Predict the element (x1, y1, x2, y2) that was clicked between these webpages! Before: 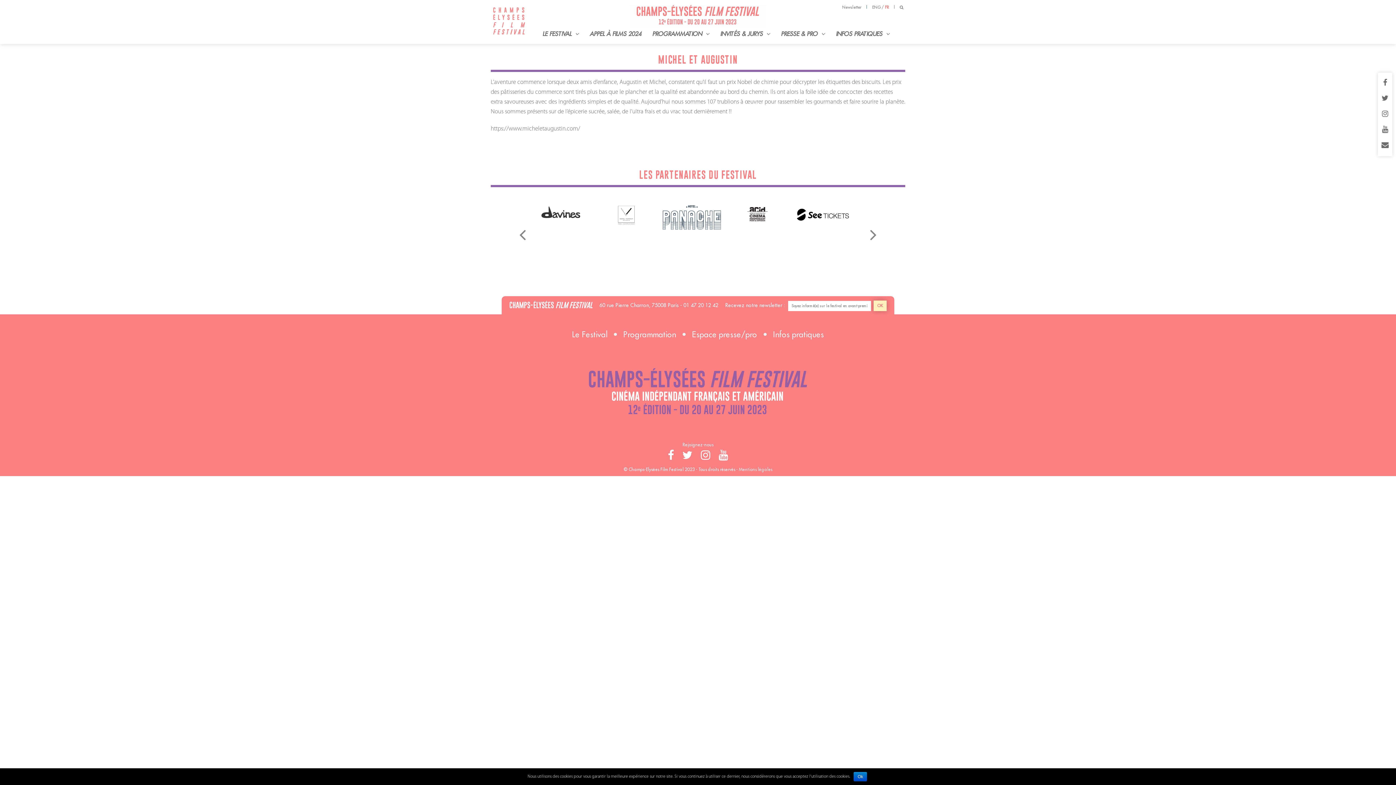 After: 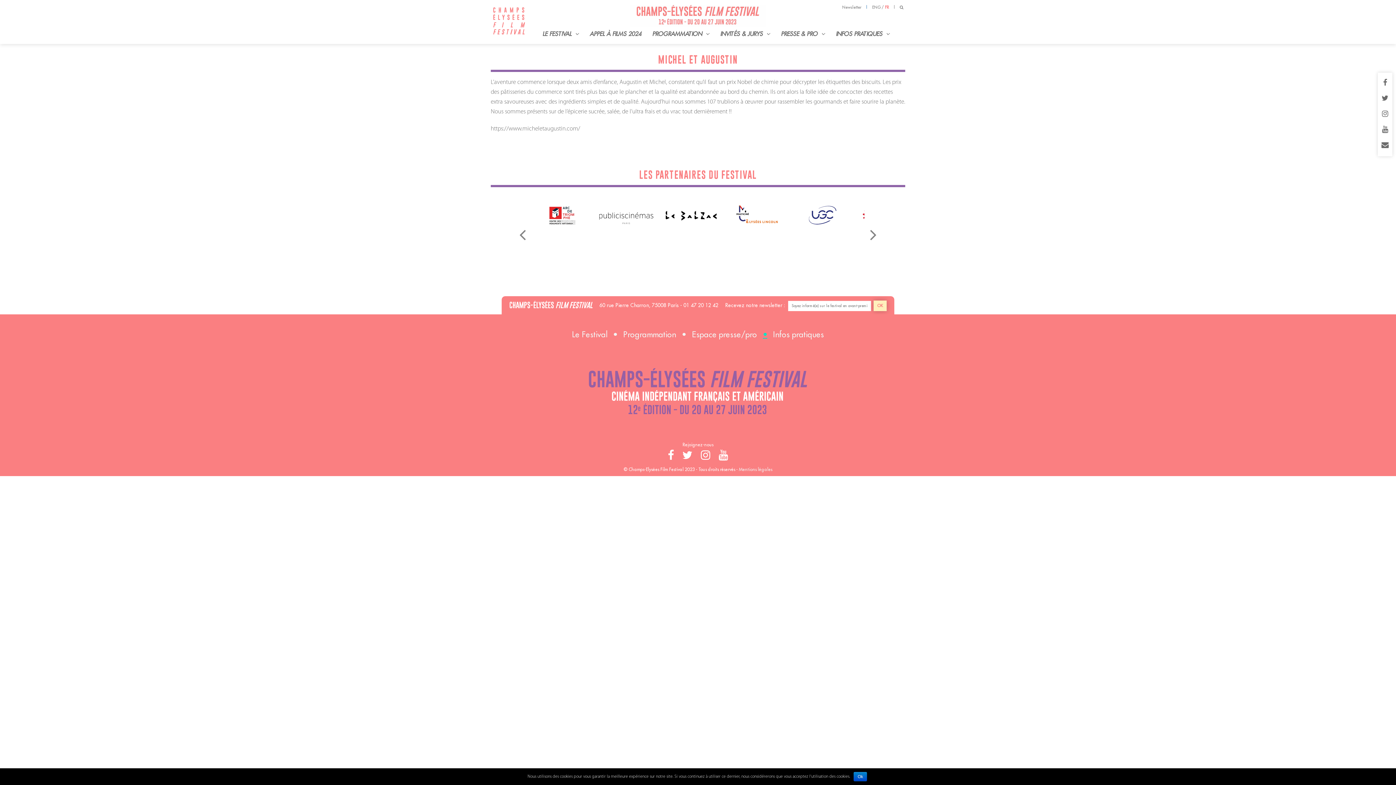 Action: label: • bbox: (763, 329, 767, 339)